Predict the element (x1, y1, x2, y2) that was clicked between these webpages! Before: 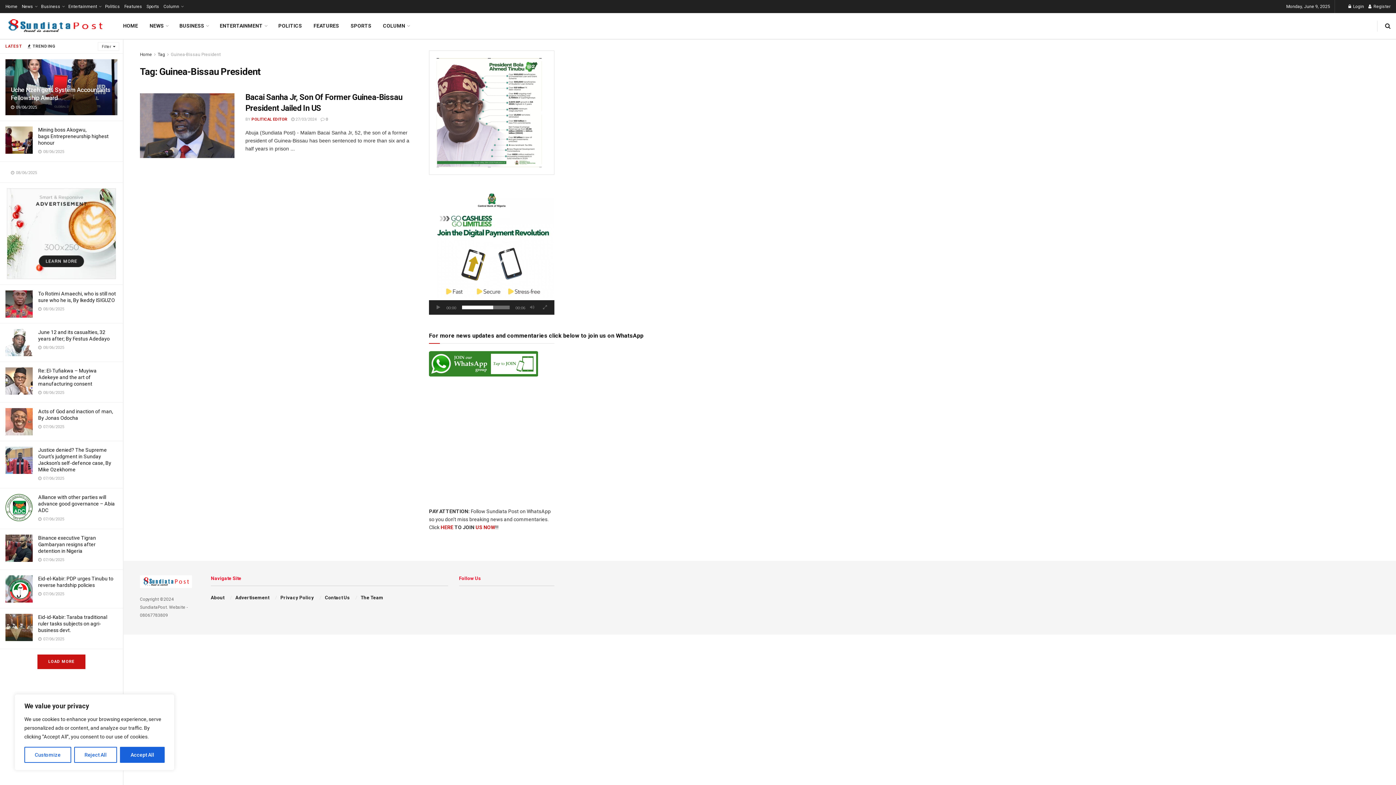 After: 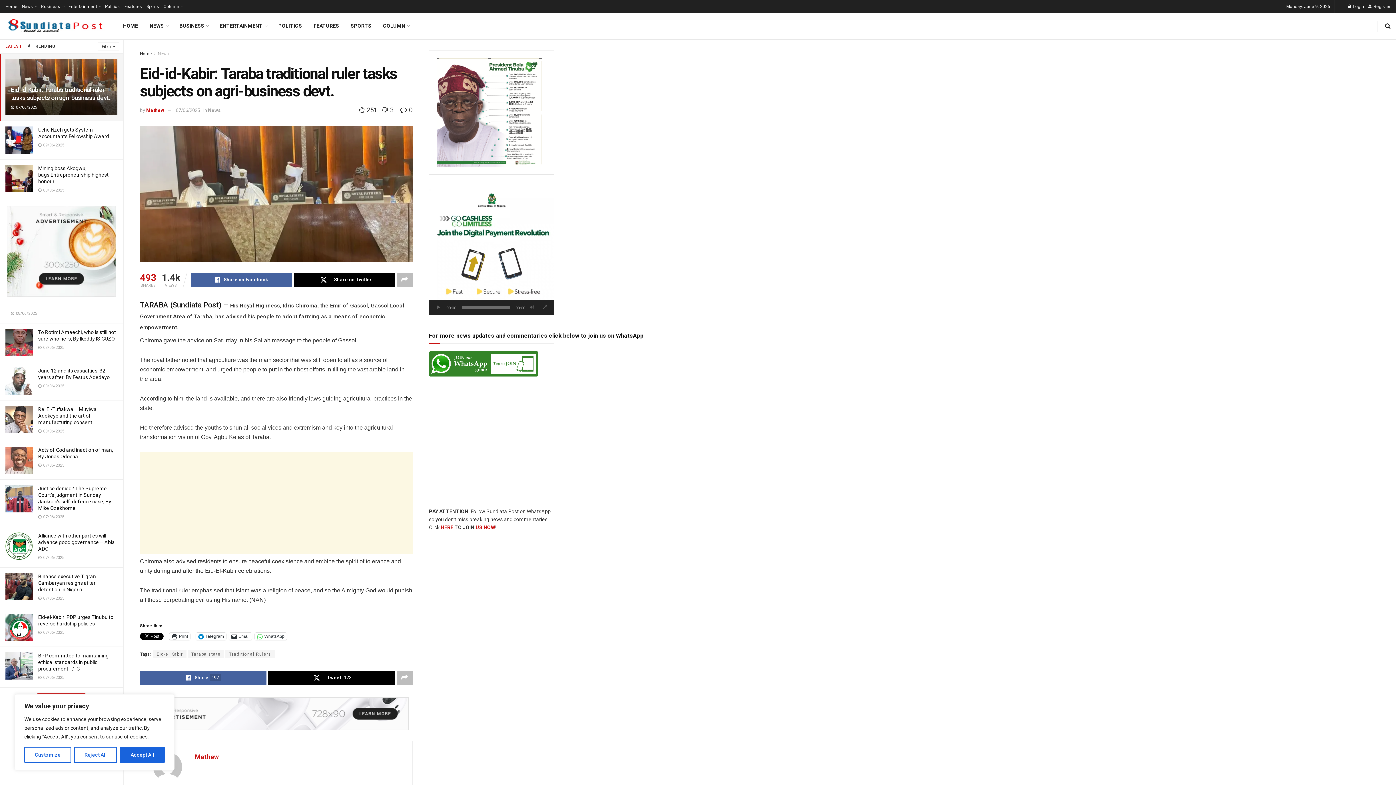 Action: bbox: (38, 614, 107, 633) label: Eid-id-Kabir: Taraba traditional ruler tasks subjects on agri-business devt.